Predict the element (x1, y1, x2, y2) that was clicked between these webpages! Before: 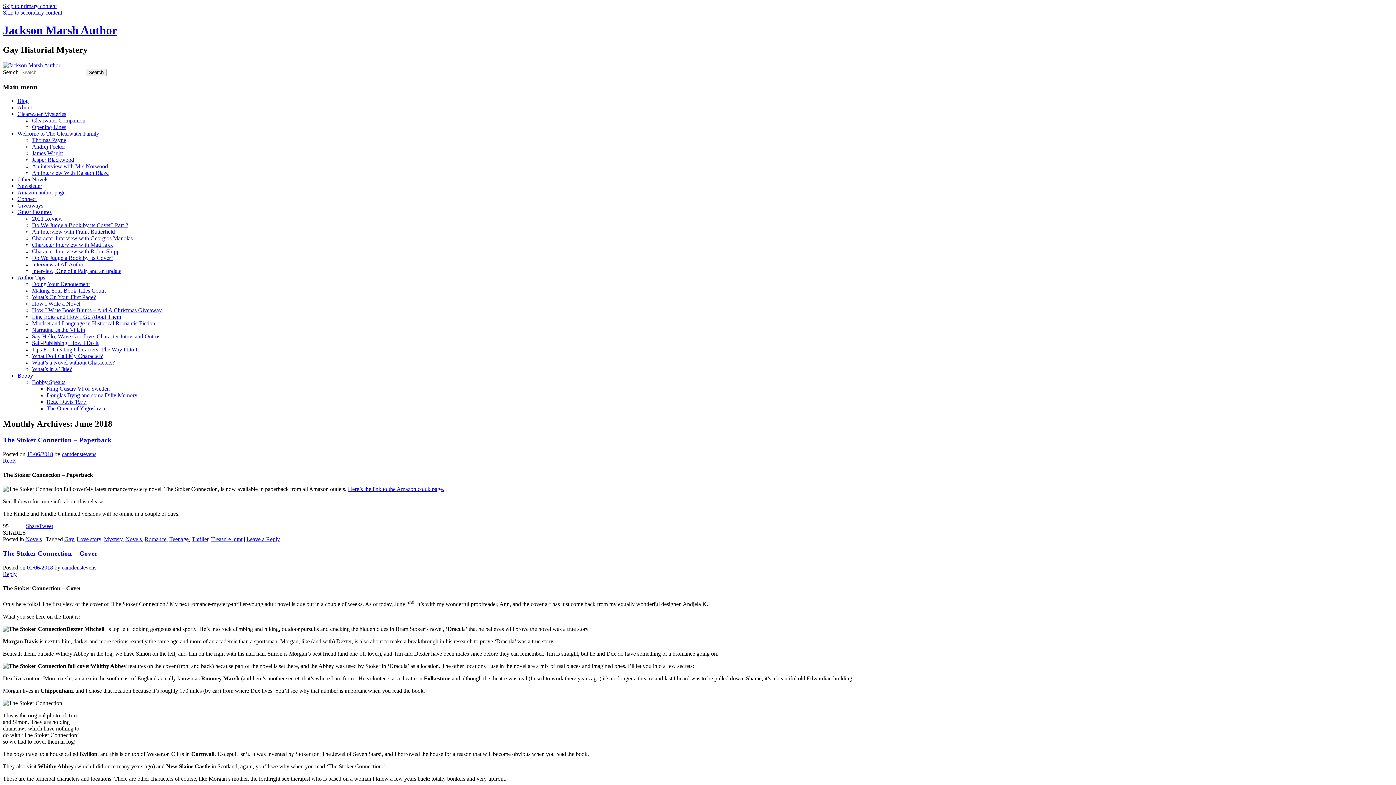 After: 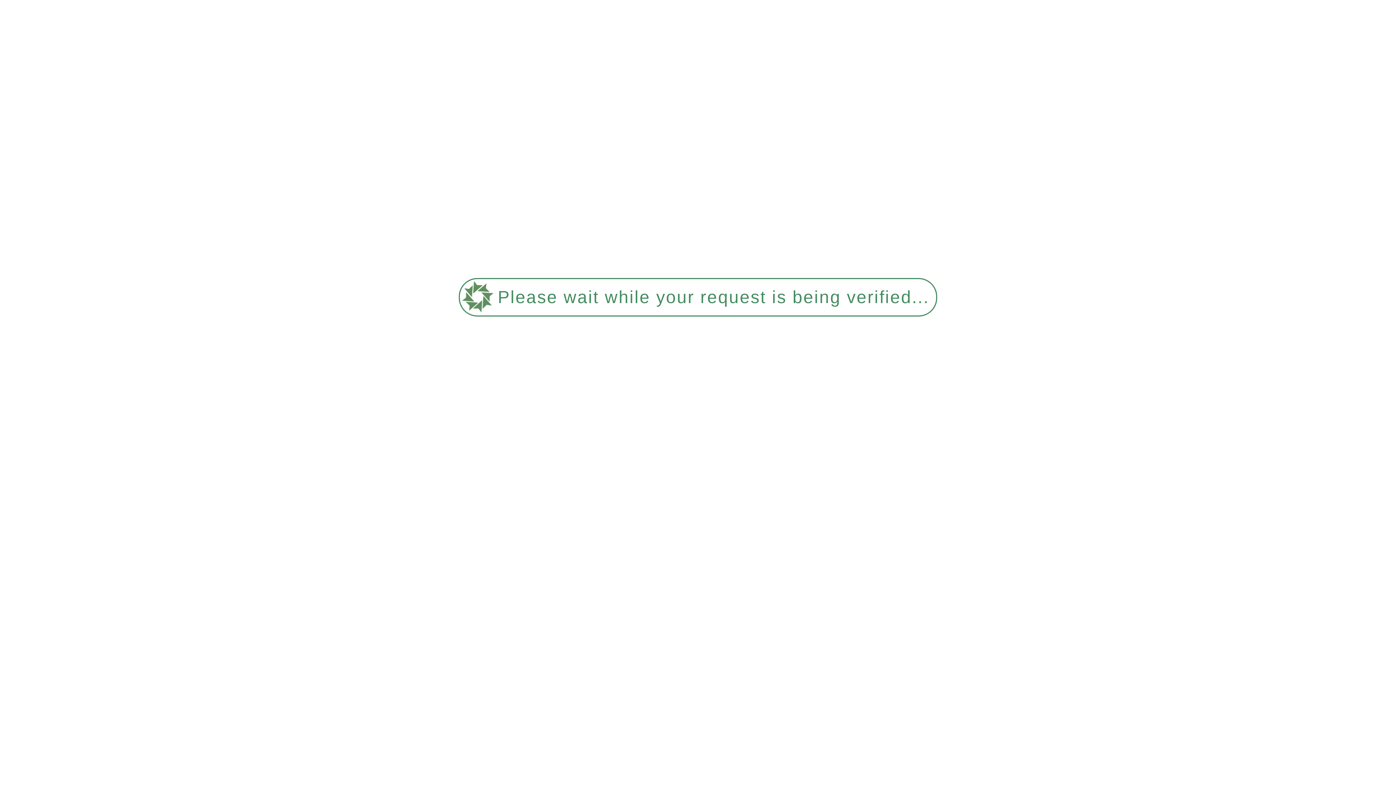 Action: label: The Stoker Connection – Cover bbox: (2, 549, 97, 557)